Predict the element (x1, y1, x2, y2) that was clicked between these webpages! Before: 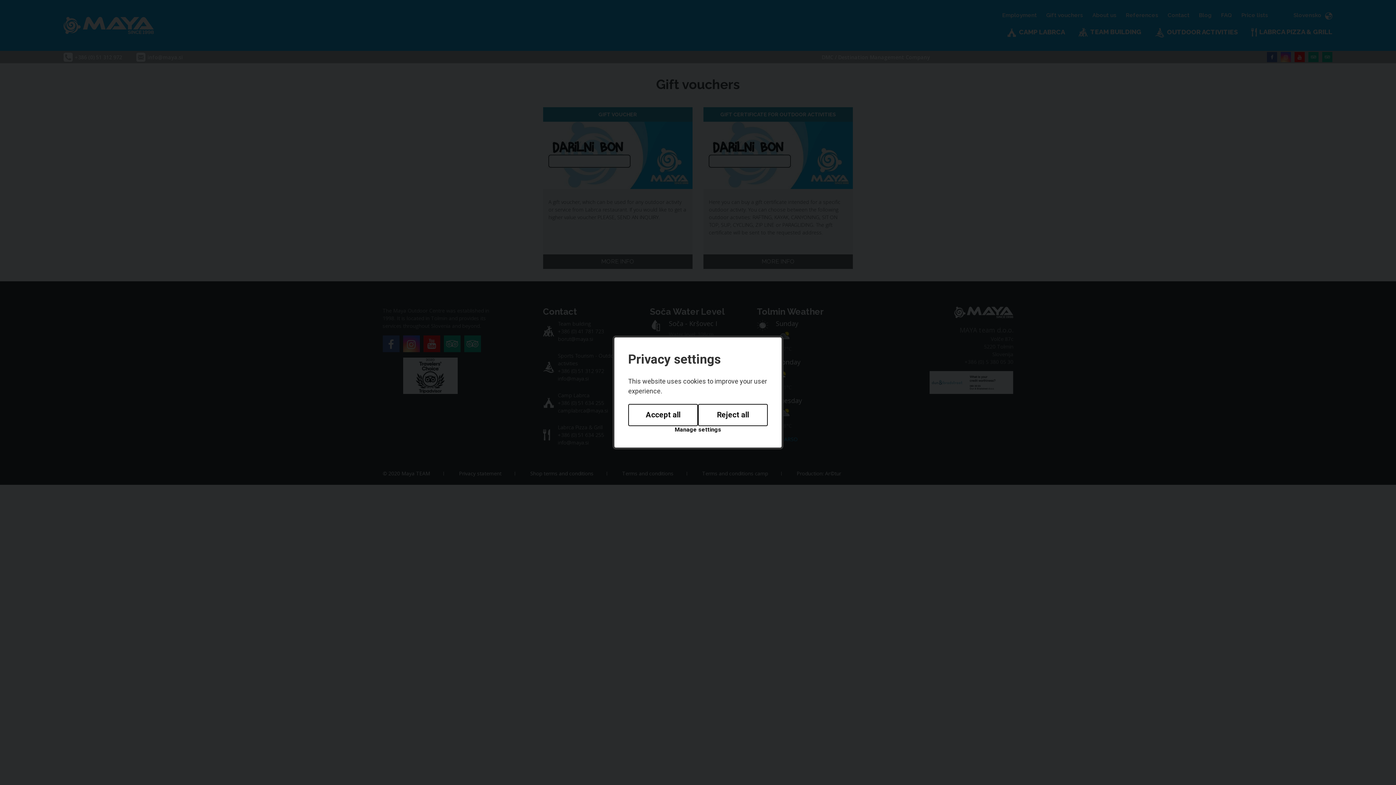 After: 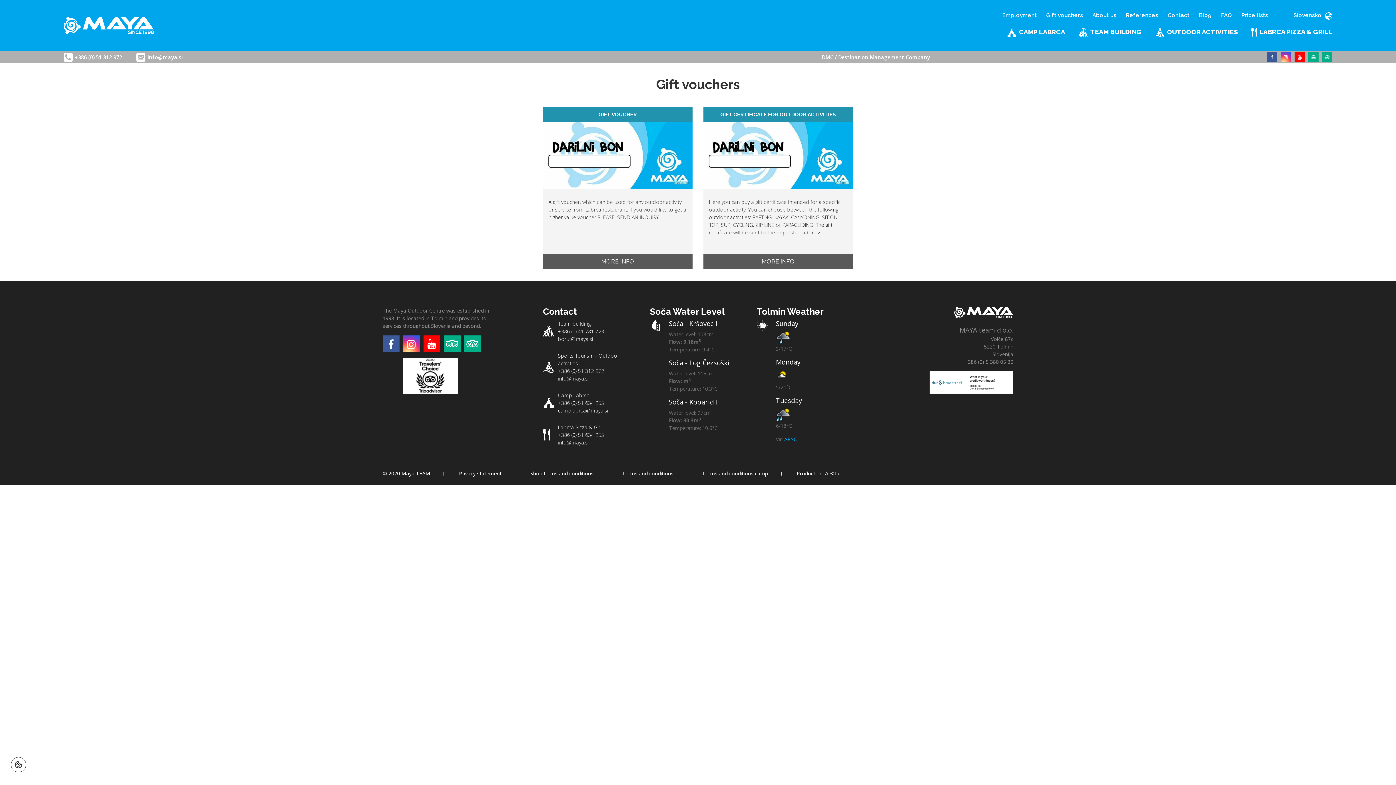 Action: label: Accept all bbox: (628, 404, 698, 426)